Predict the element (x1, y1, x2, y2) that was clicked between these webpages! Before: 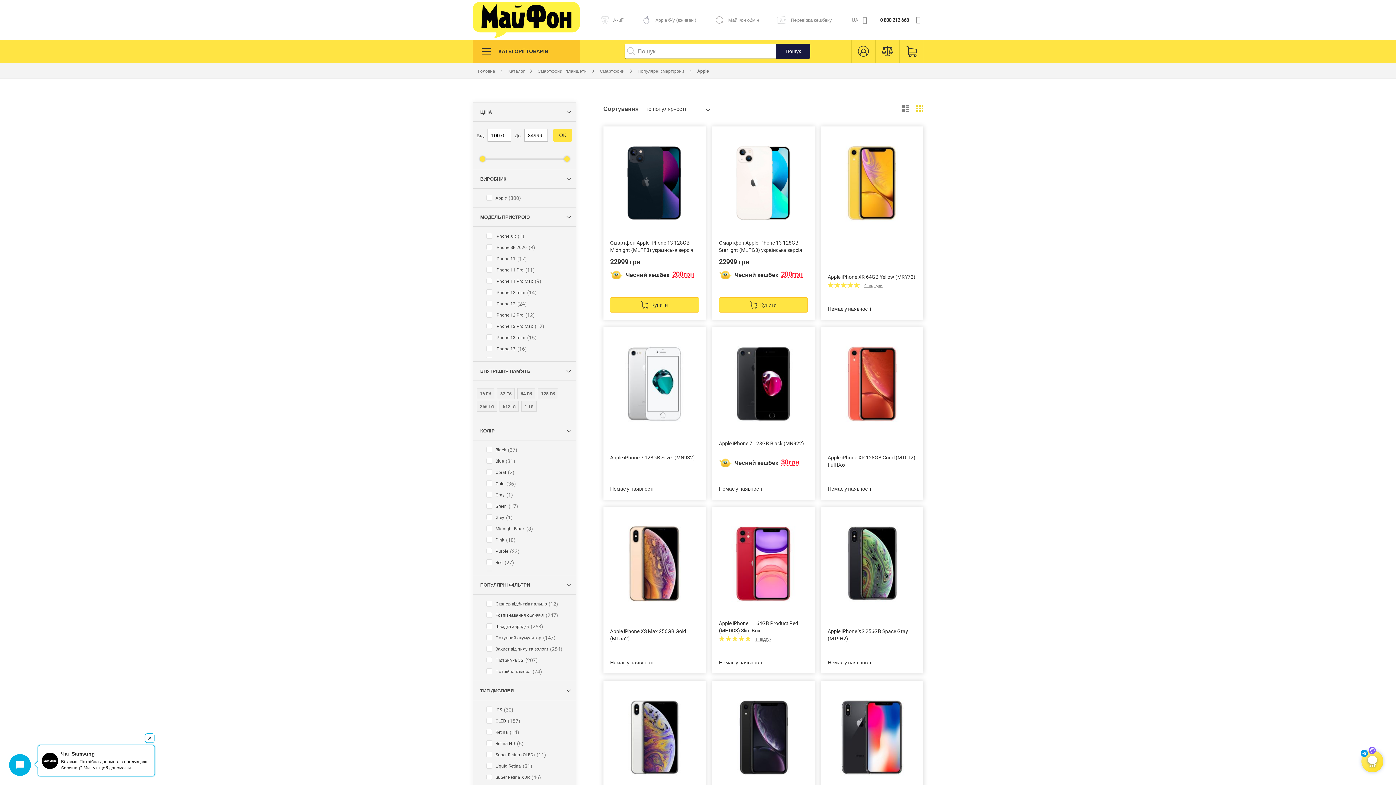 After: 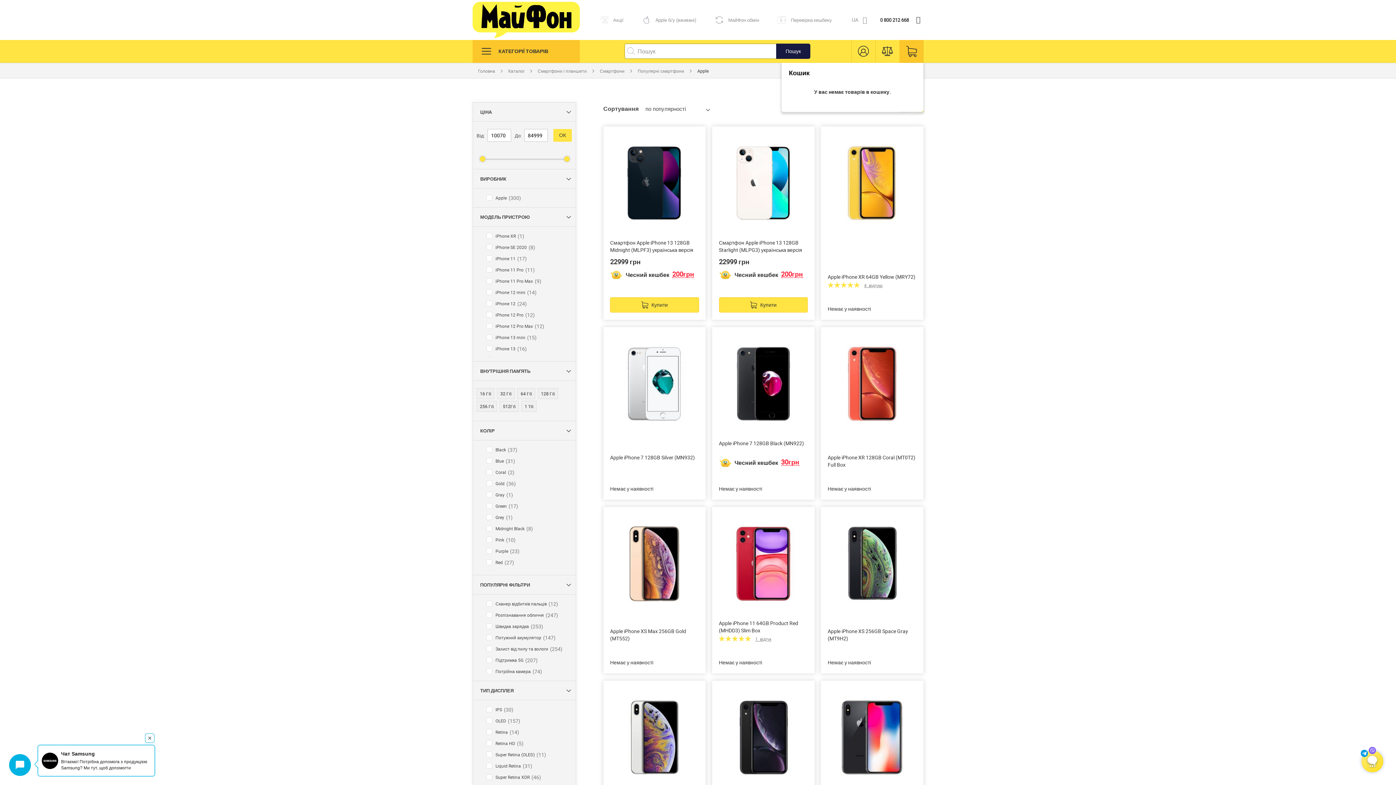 Action: bbox: (899, 39, 923, 62)